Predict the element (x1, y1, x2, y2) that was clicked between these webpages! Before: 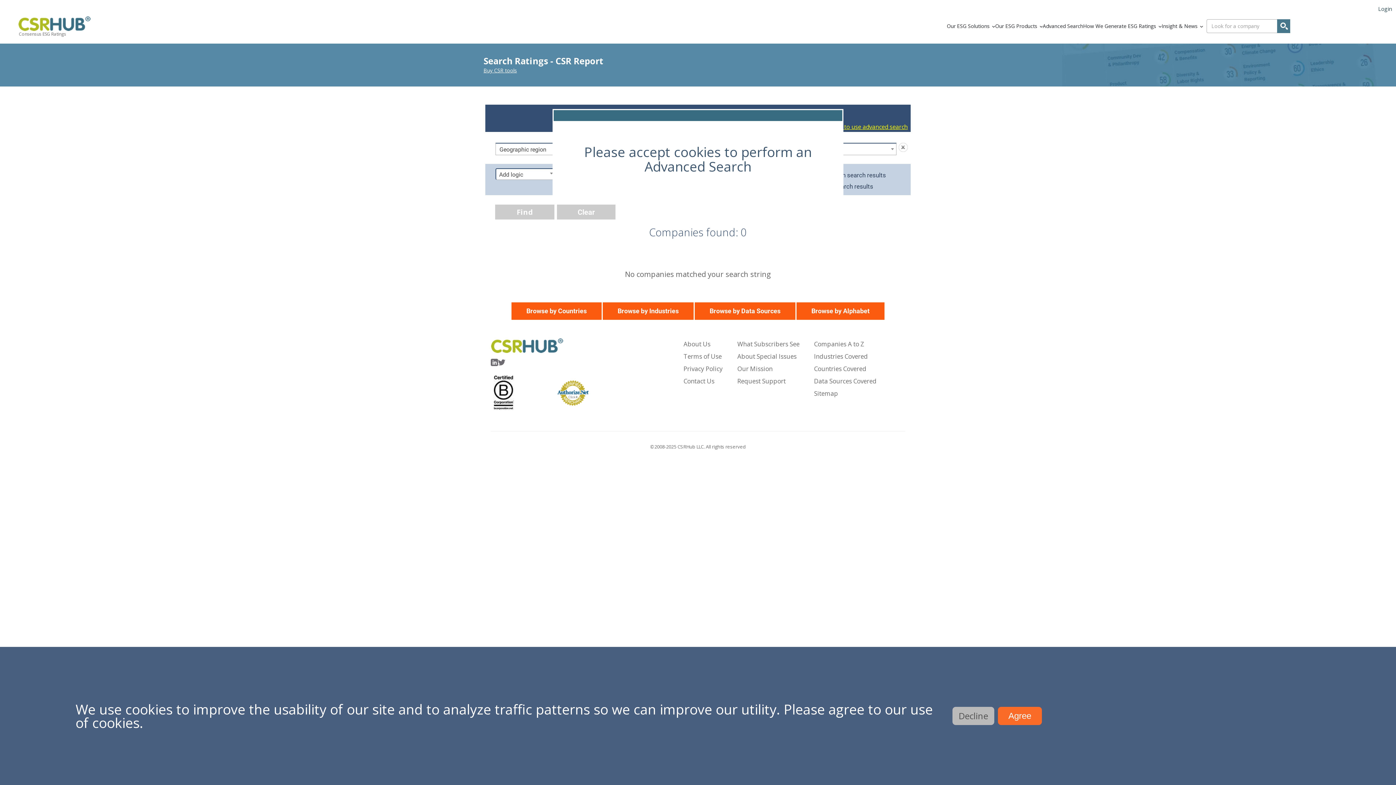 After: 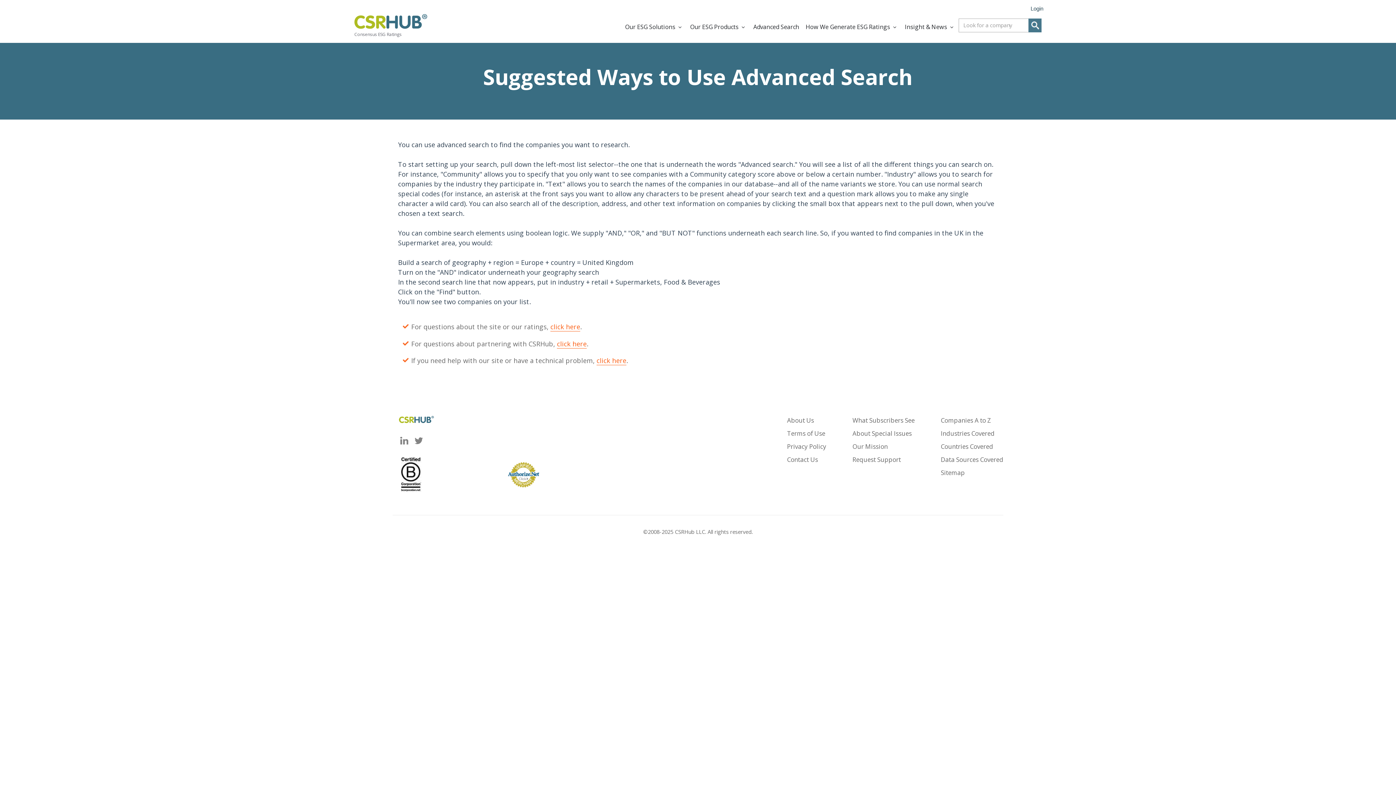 Action: label: Suggested ways to use advanced search bbox: (798, 122, 908, 131)